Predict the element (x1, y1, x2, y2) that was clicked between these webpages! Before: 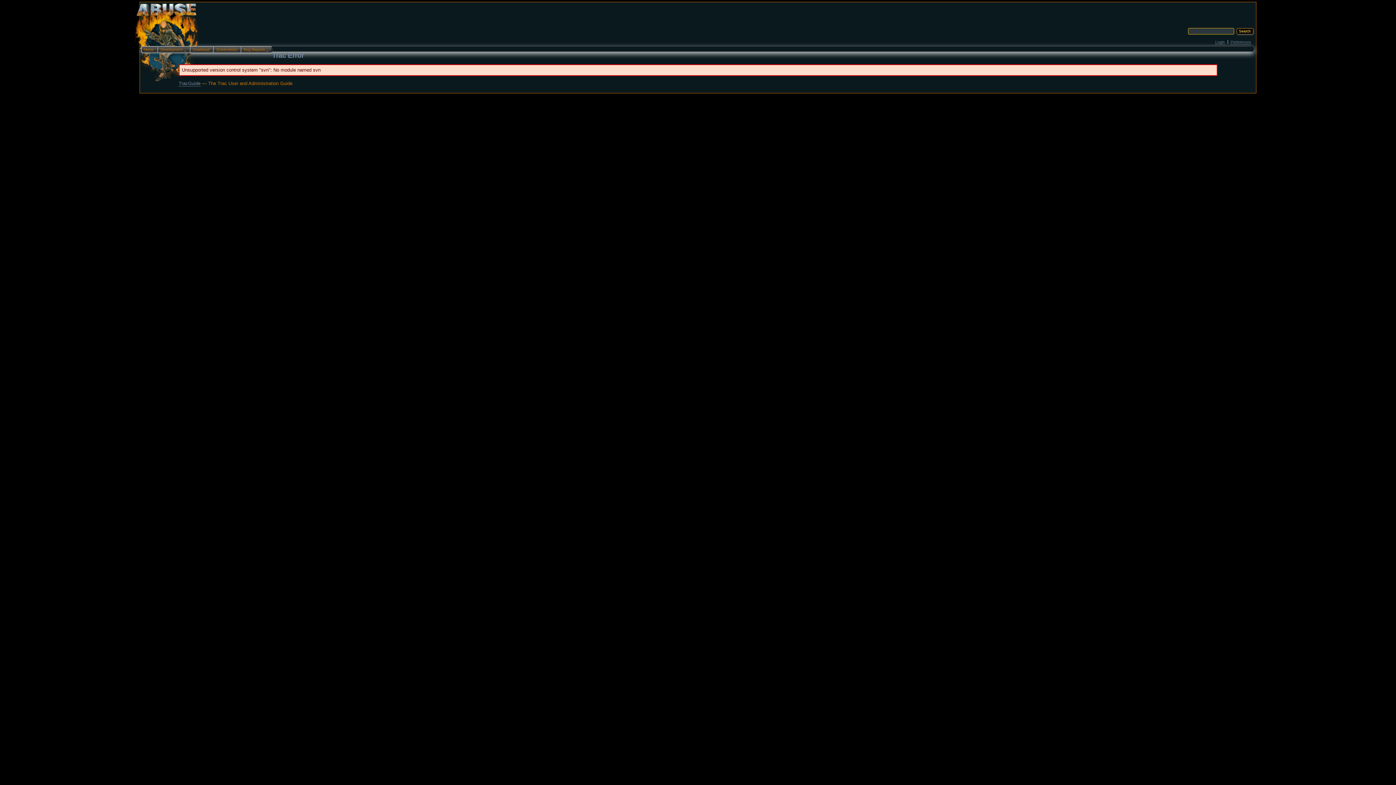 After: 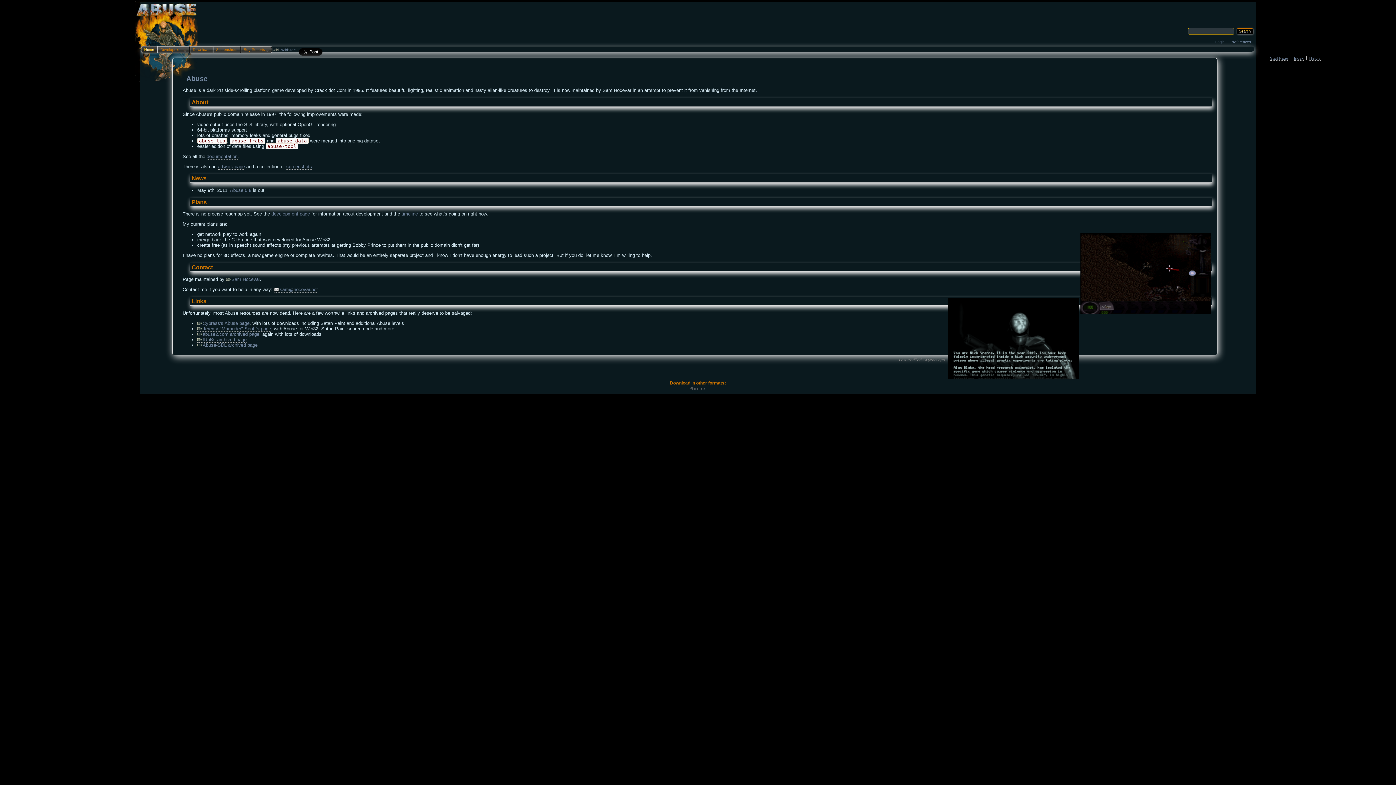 Action: label: Home bbox: (141, 46, 157, 52)